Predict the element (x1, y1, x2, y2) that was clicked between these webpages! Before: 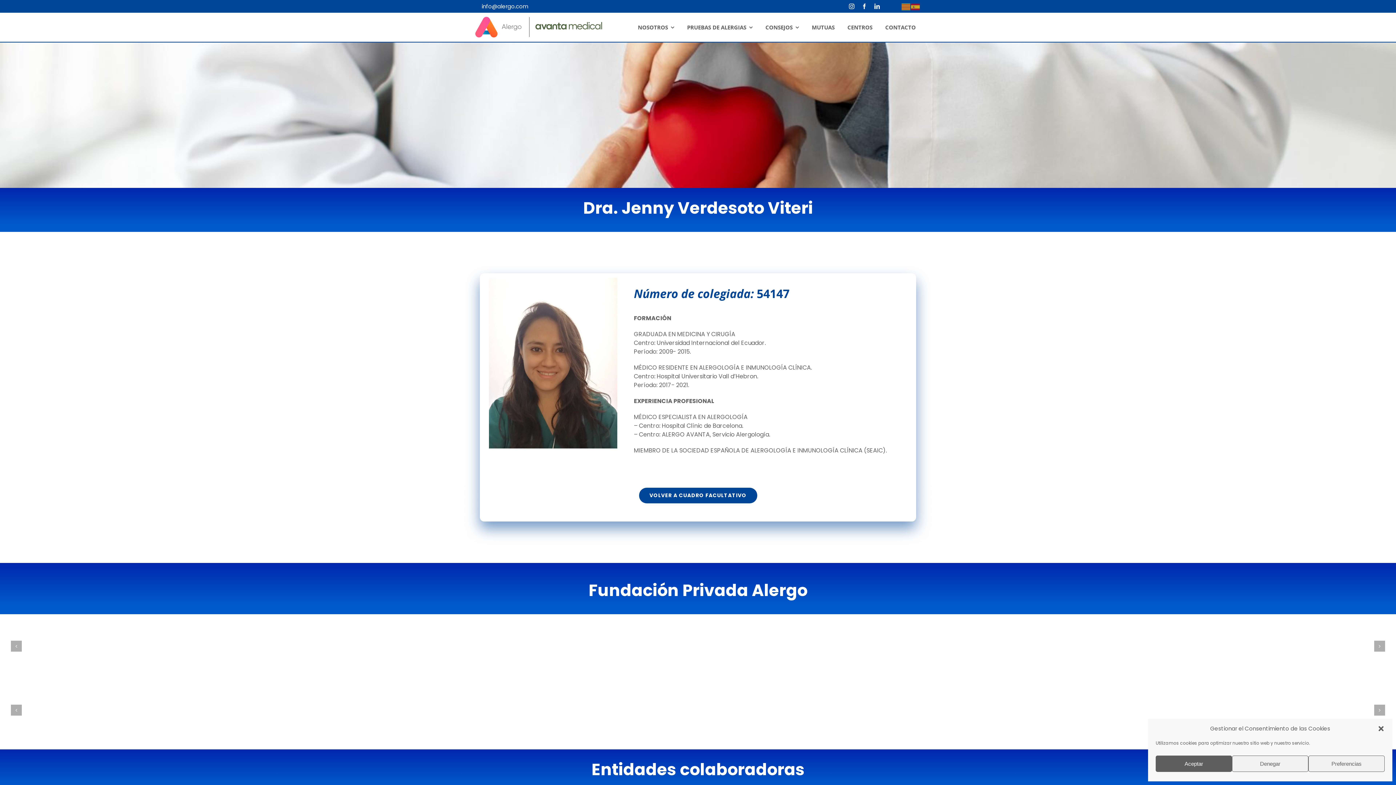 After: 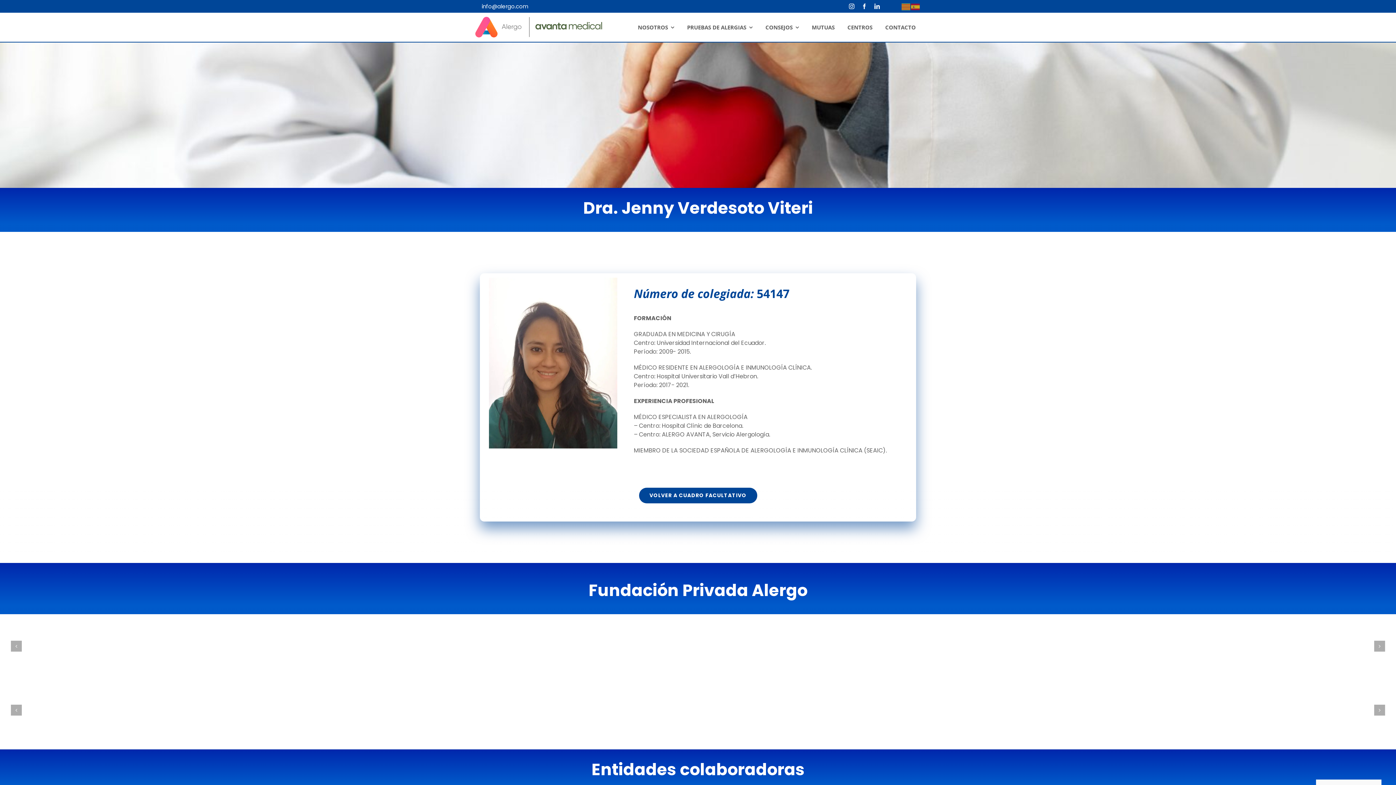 Action: label: Denegar bbox: (1232, 756, 1308, 772)